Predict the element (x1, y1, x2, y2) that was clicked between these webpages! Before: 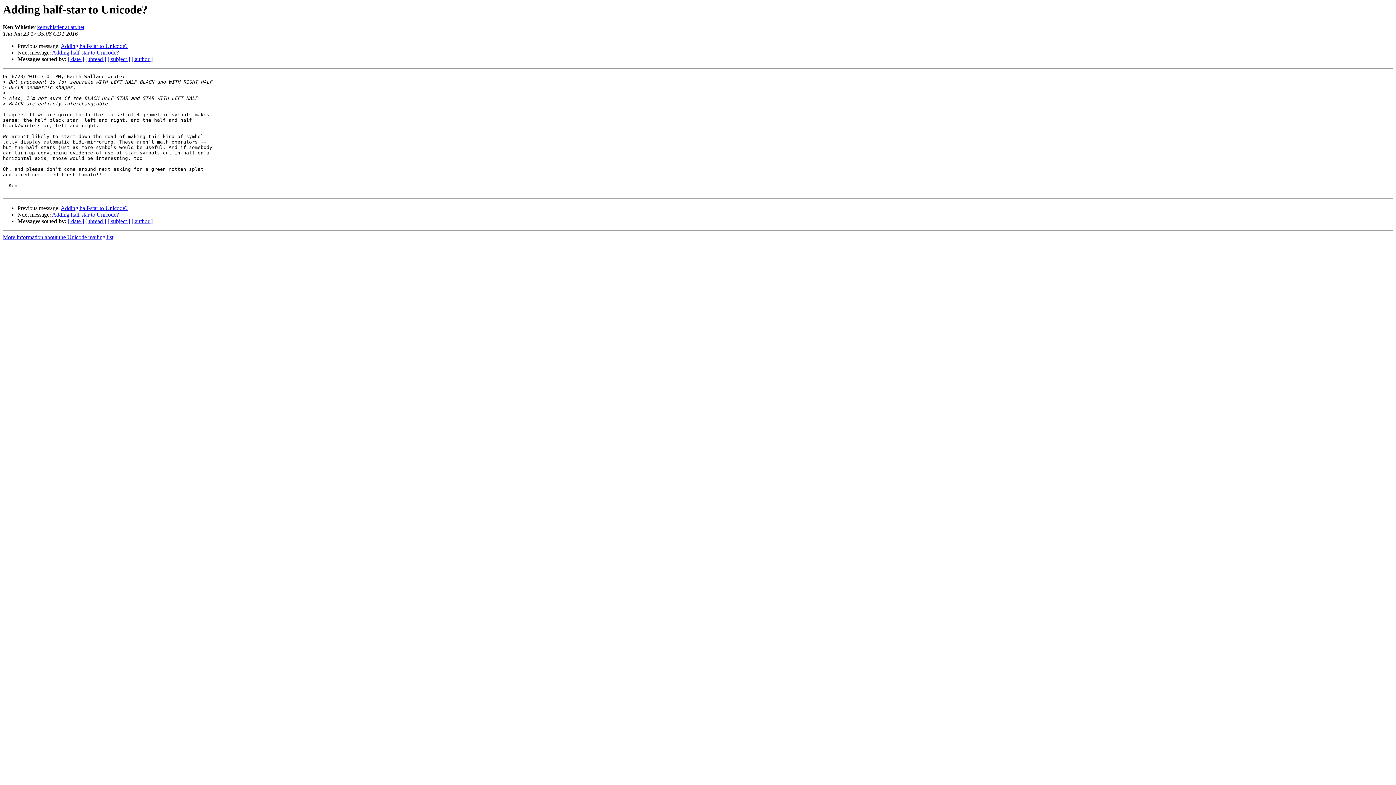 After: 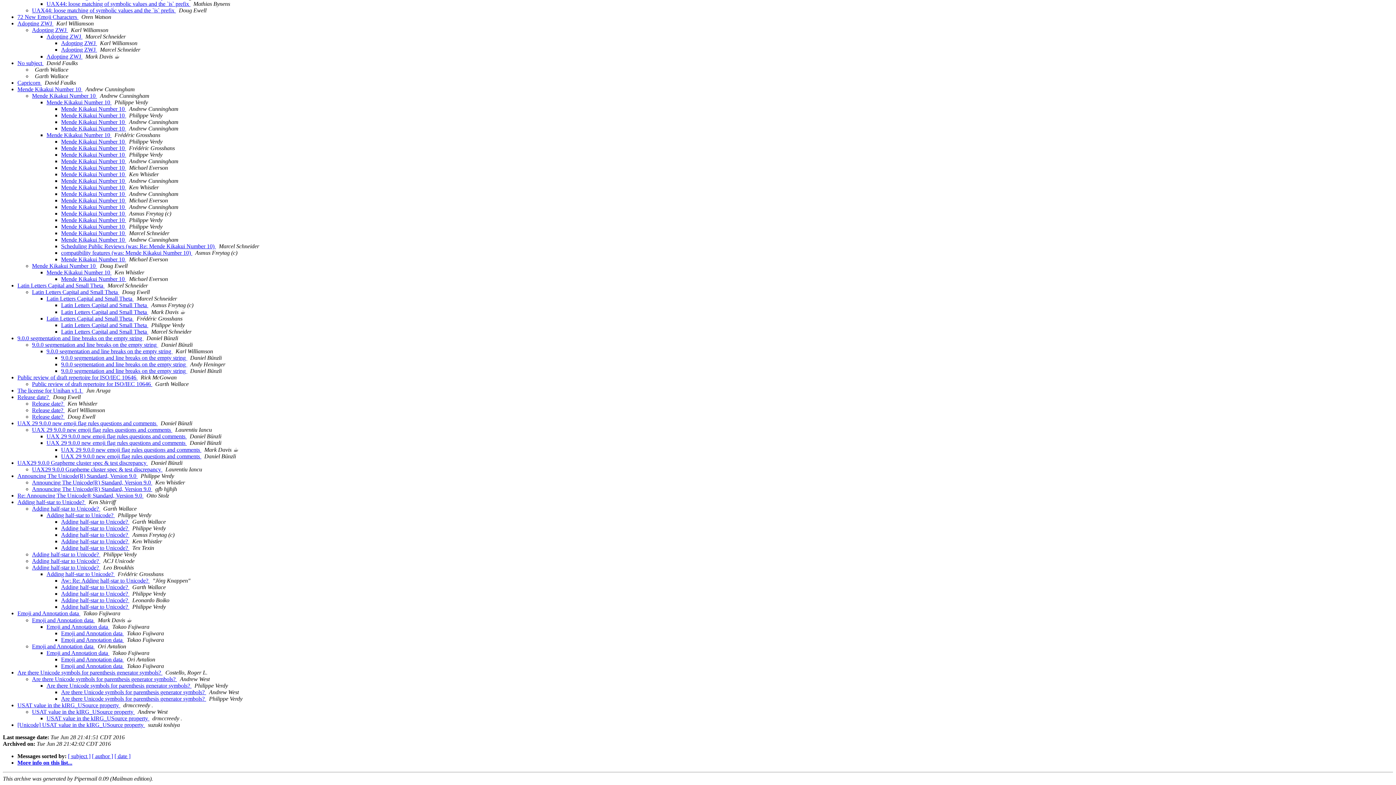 Action: label: [ thread ] bbox: (85, 56, 106, 62)